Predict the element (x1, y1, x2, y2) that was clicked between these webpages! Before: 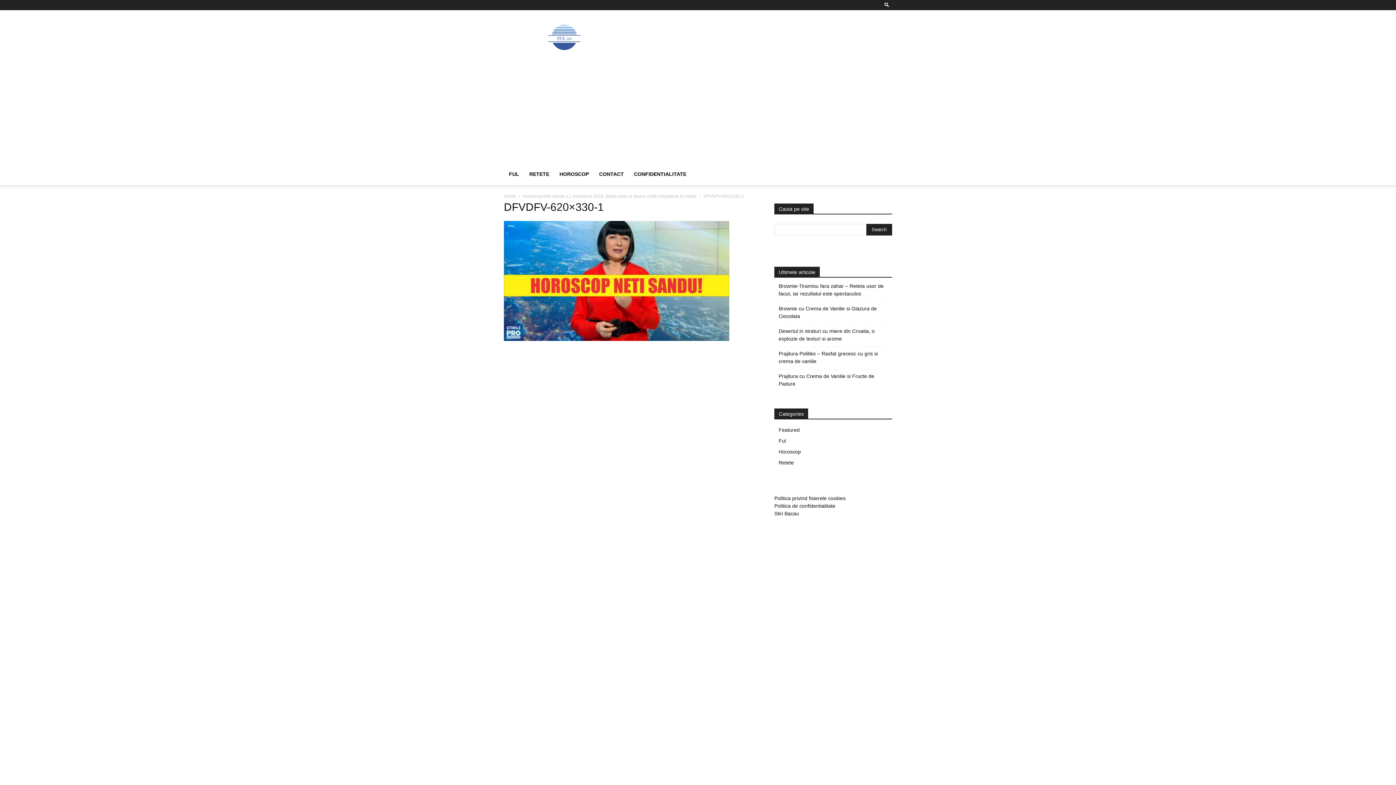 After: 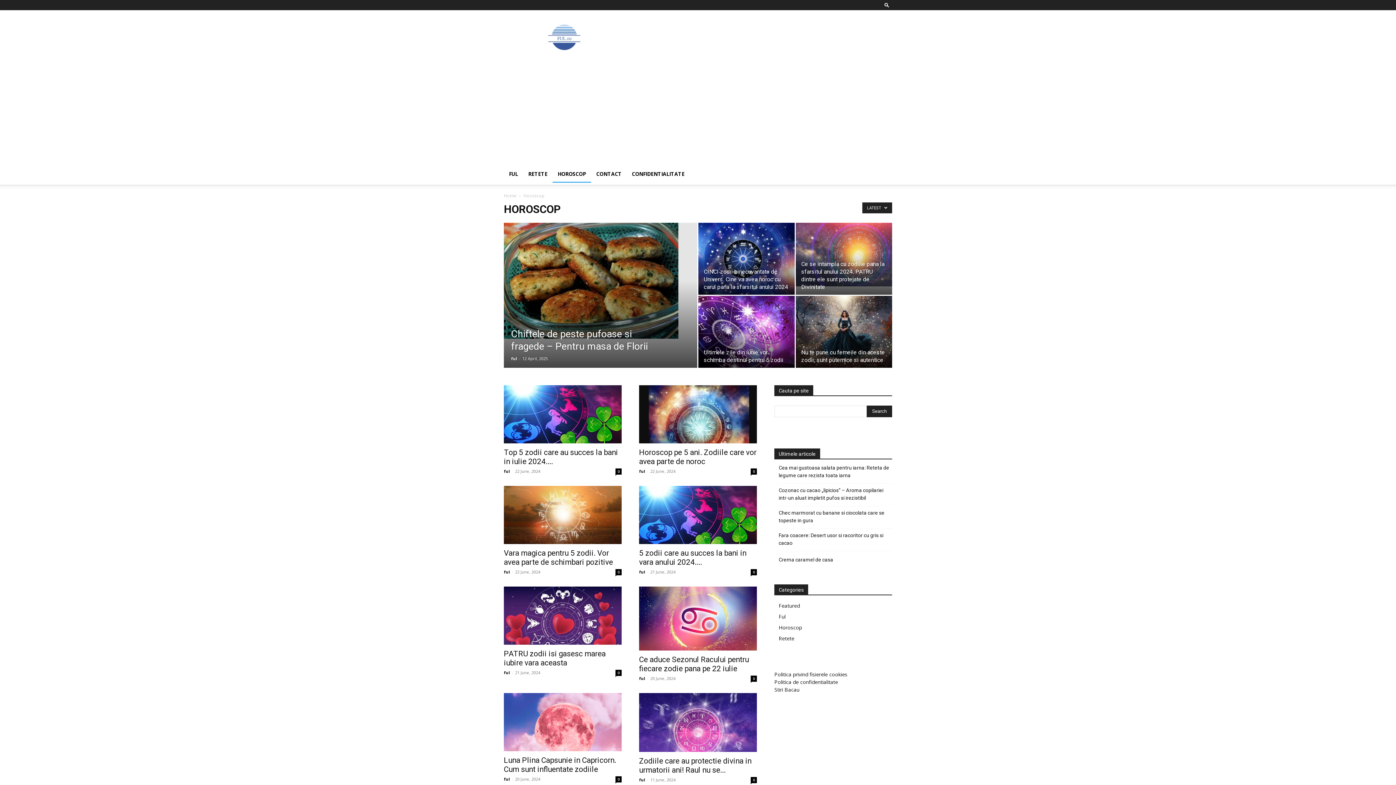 Action: bbox: (554, 165, 594, 182) label: HOROSCOP